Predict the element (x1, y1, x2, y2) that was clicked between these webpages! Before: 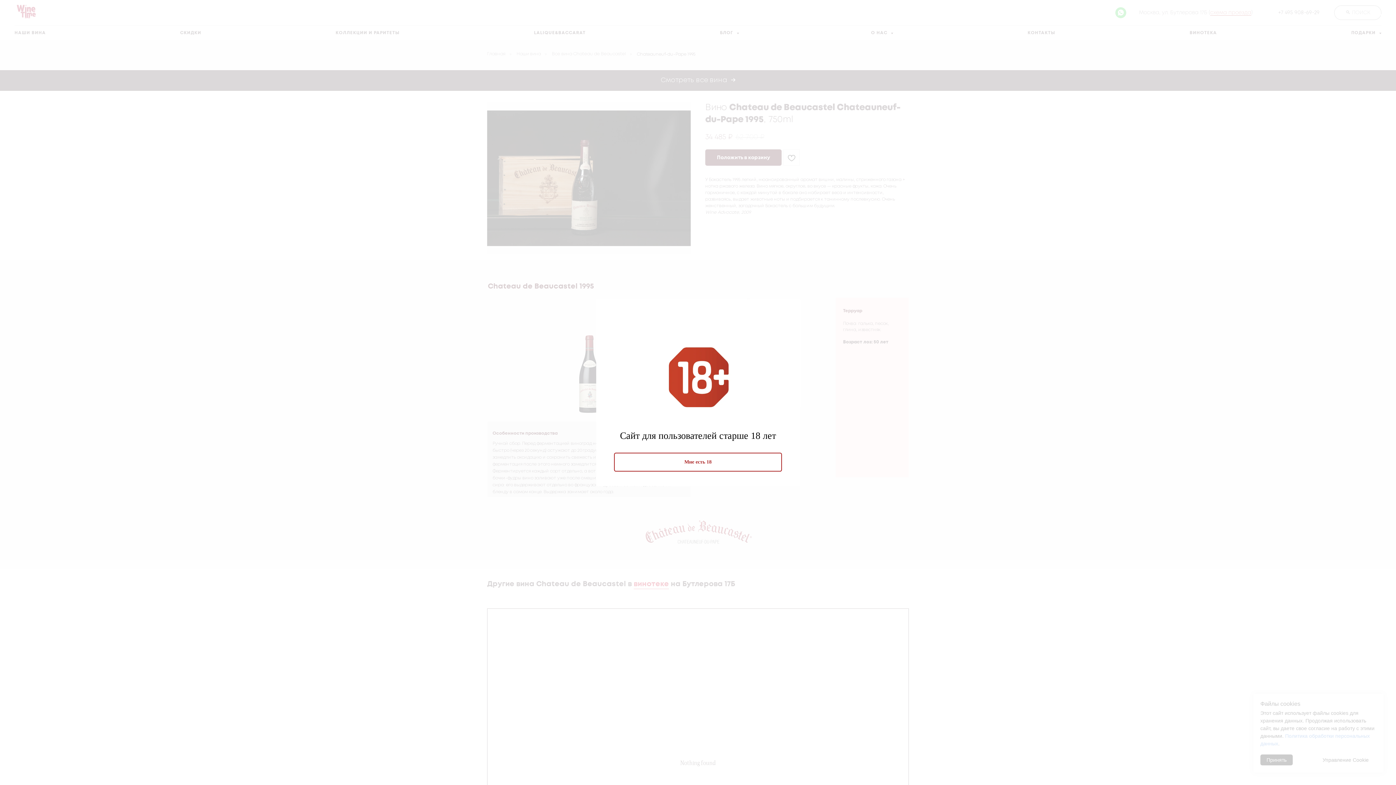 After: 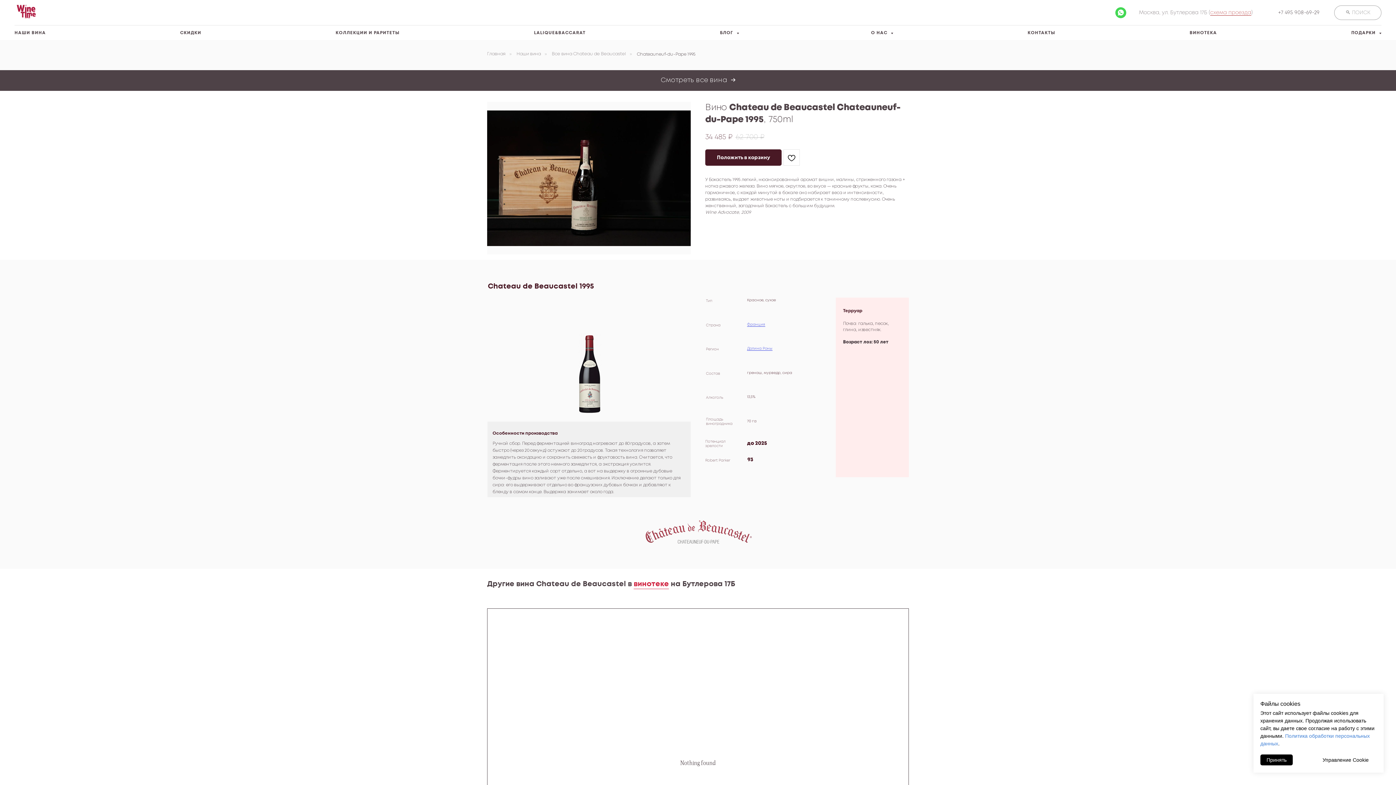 Action: bbox: (1377, 3, 1392, 19) label: Закрыть диалоговое окно